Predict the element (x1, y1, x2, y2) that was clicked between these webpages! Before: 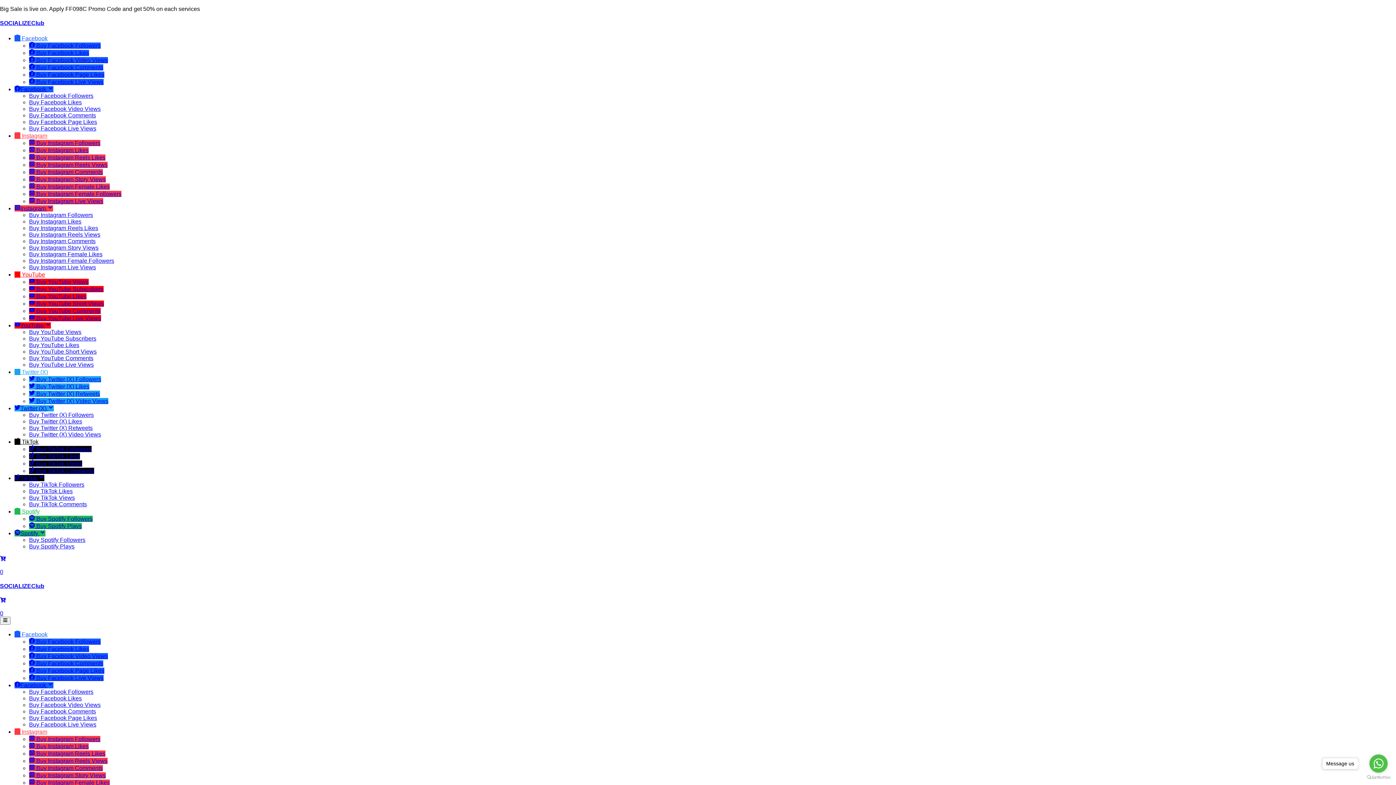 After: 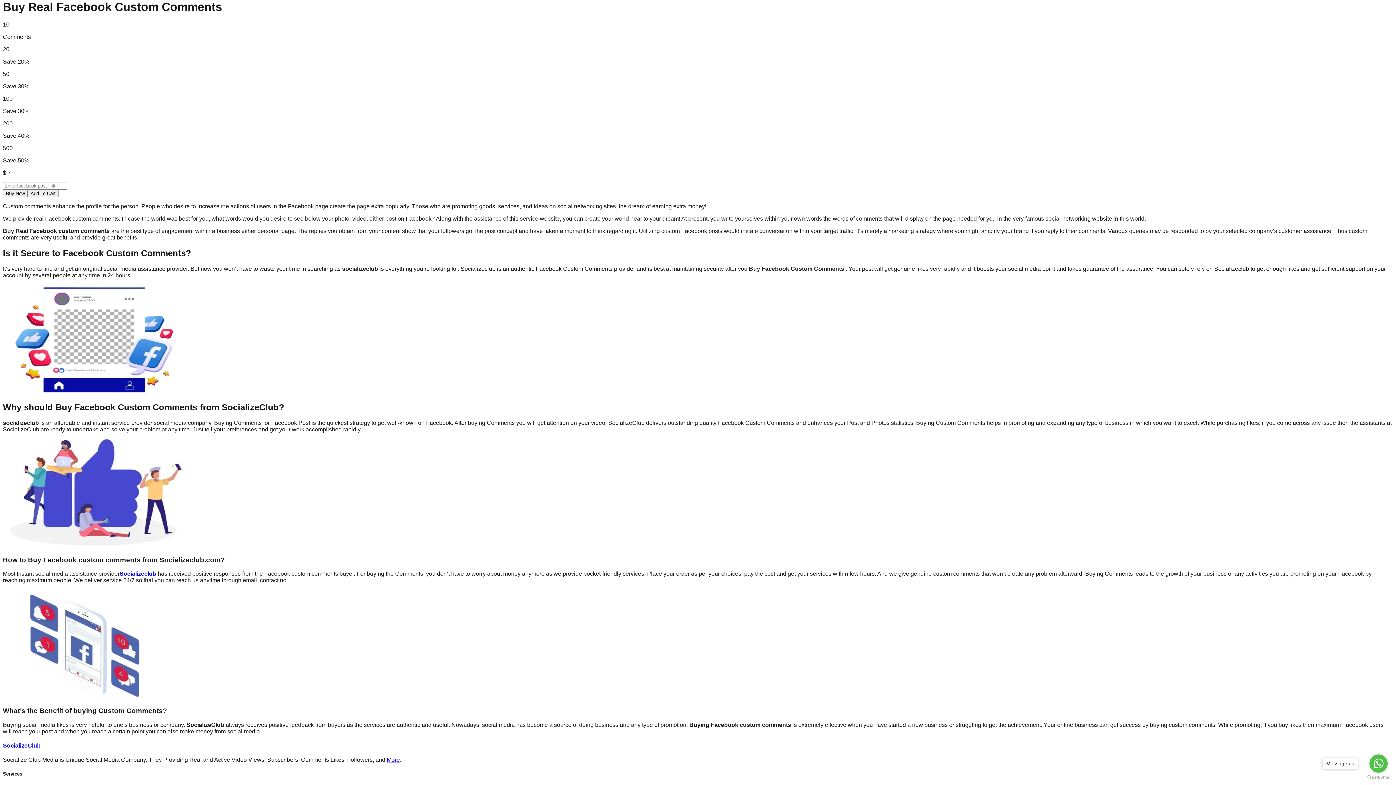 Action: bbox: (29, 64, 103, 70) label:  Buy Facebook Comments